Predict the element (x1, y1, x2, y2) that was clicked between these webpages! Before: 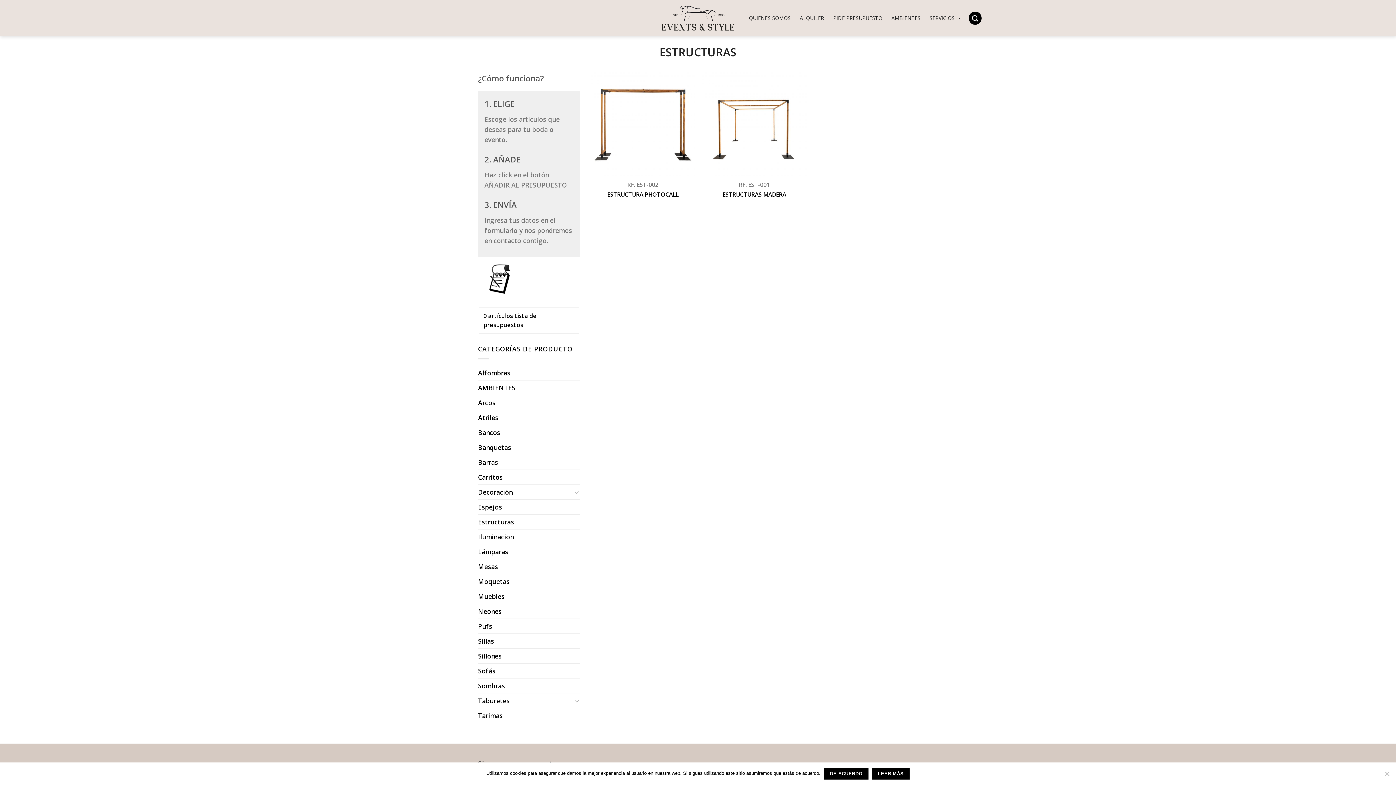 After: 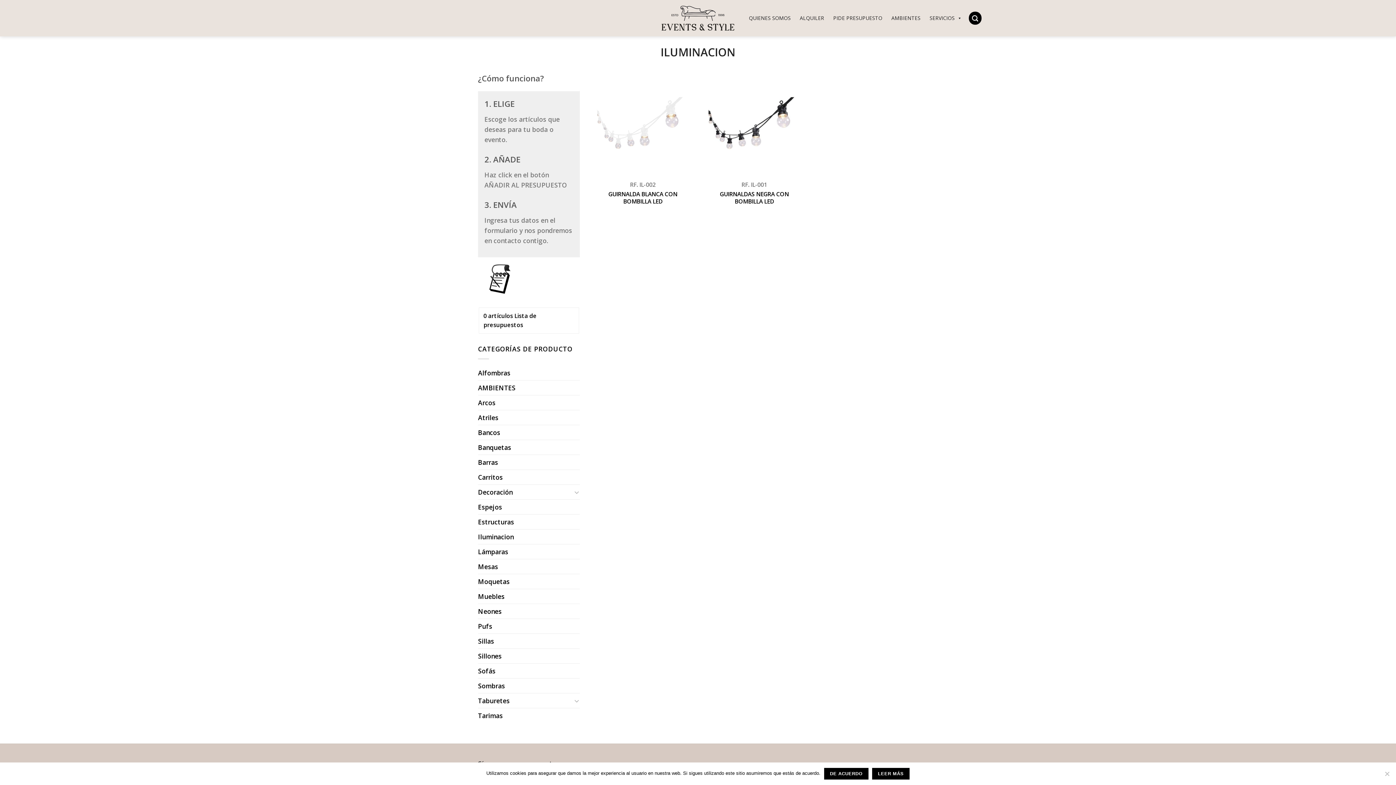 Action: bbox: (478, 529, 580, 544) label: Iluminacion